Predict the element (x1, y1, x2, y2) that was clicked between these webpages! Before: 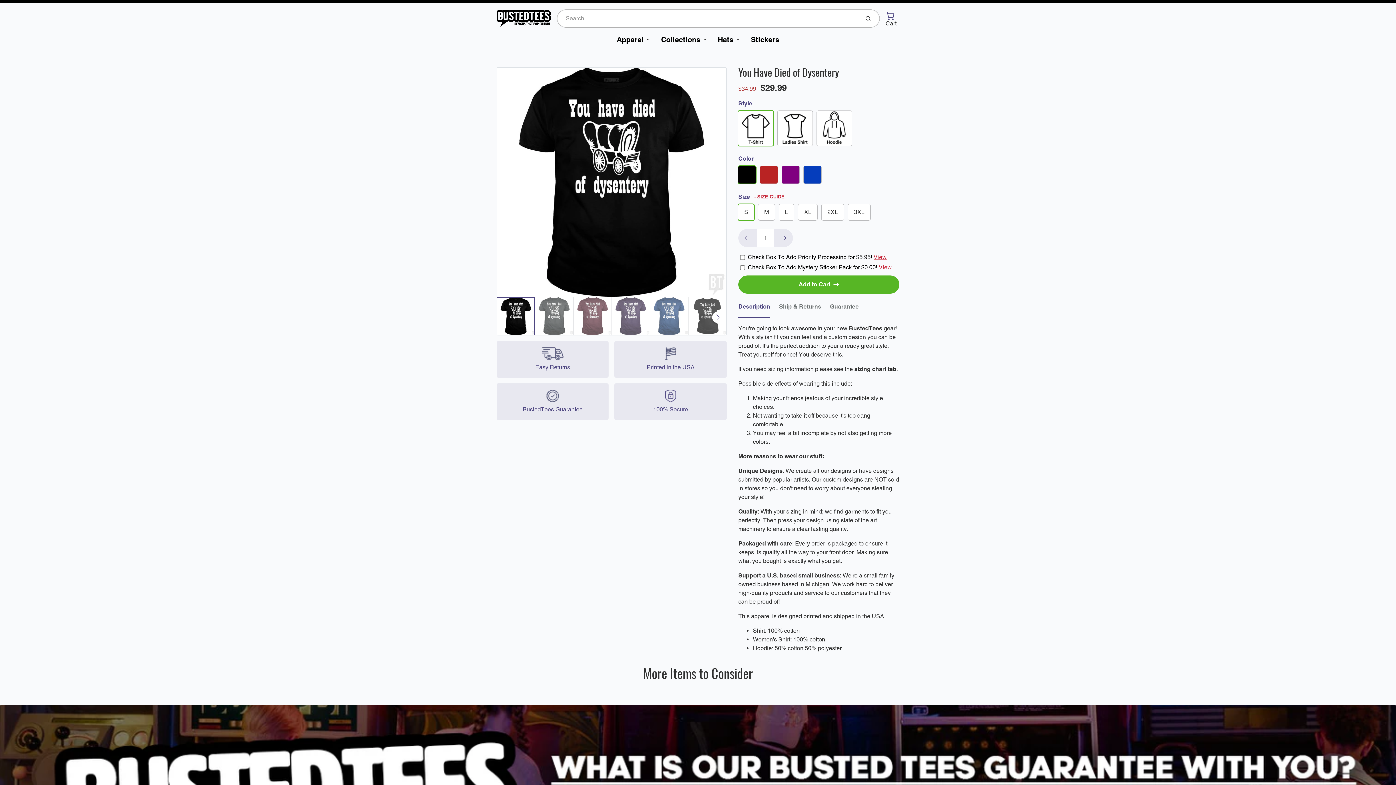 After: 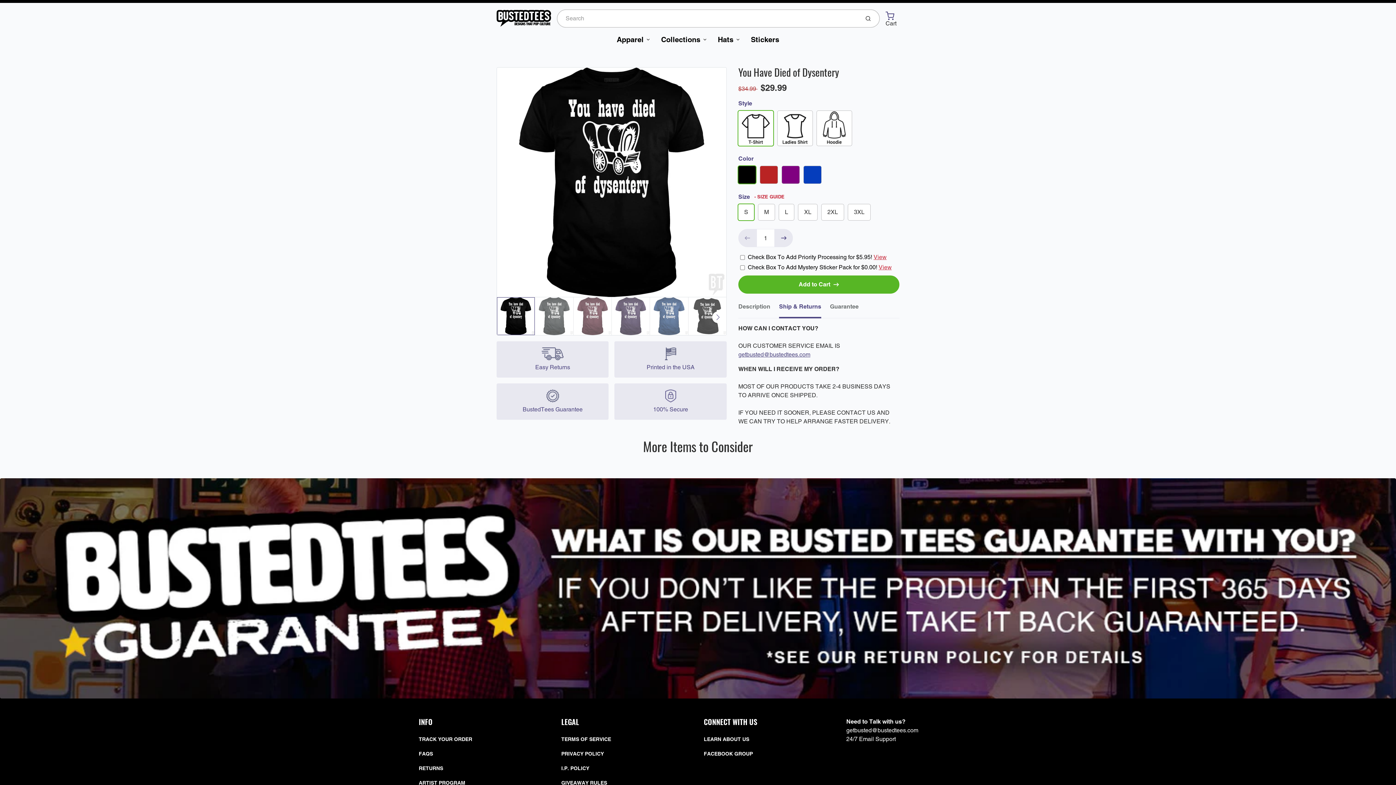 Action: bbox: (779, 299, 821, 317) label: Ship & Returns